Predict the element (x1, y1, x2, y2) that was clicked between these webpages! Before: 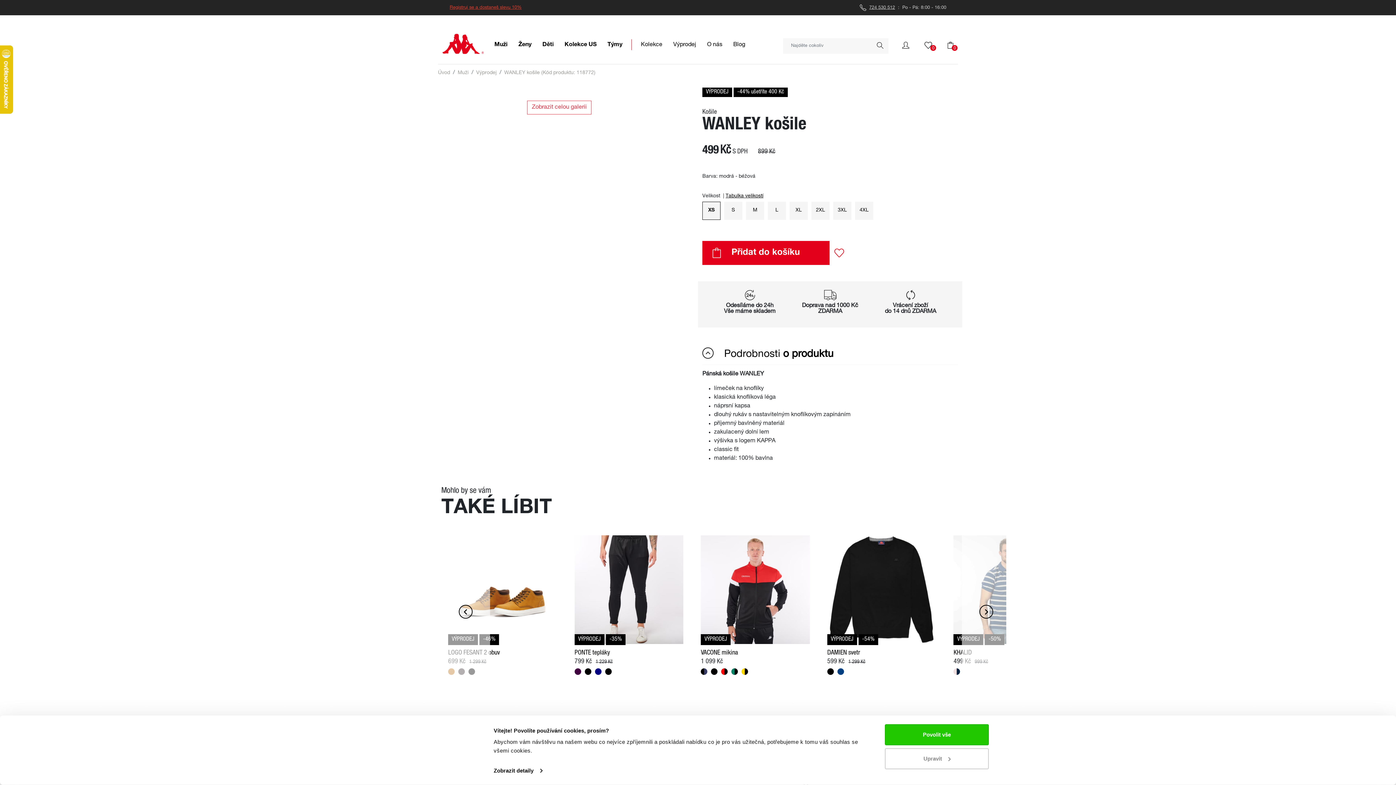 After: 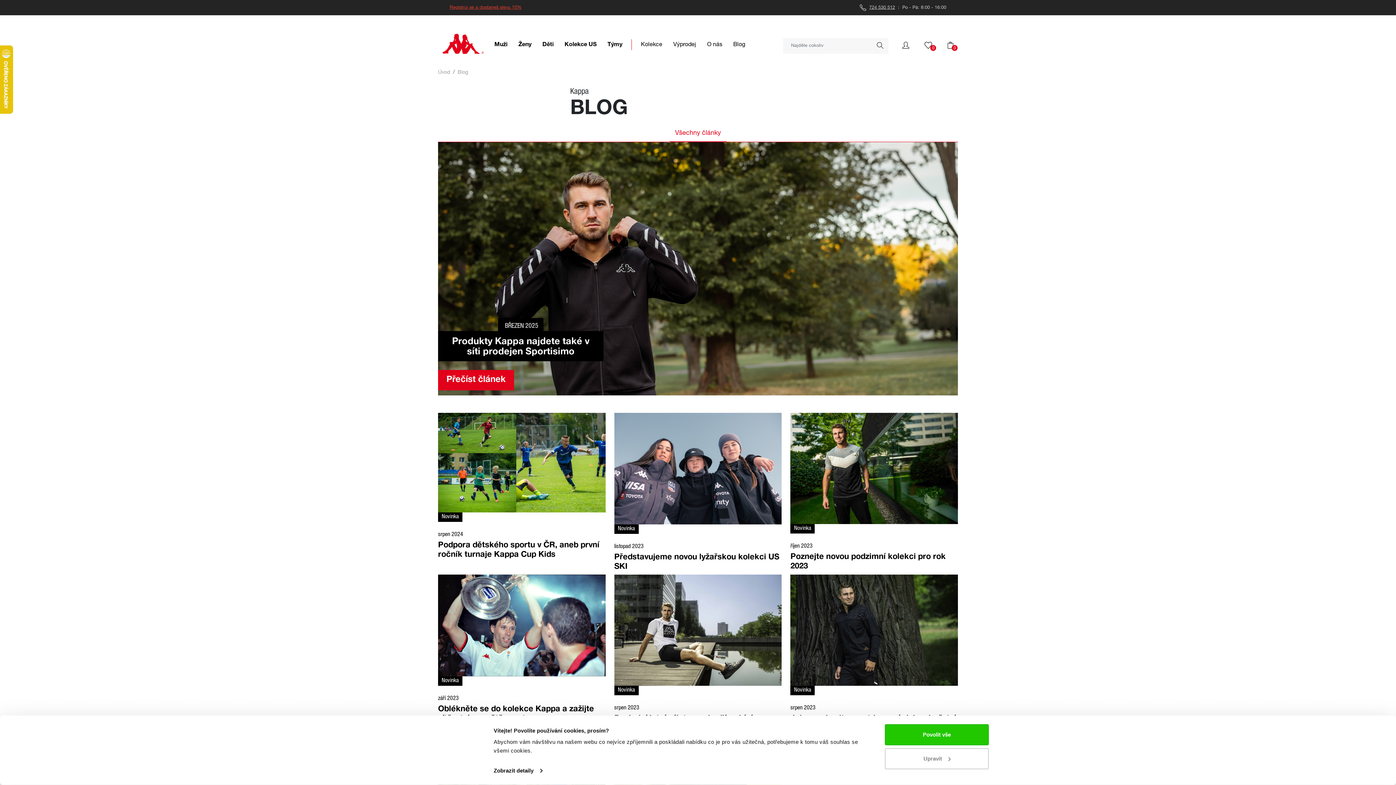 Action: bbox: (728, 15, 750, 63) label: Blog